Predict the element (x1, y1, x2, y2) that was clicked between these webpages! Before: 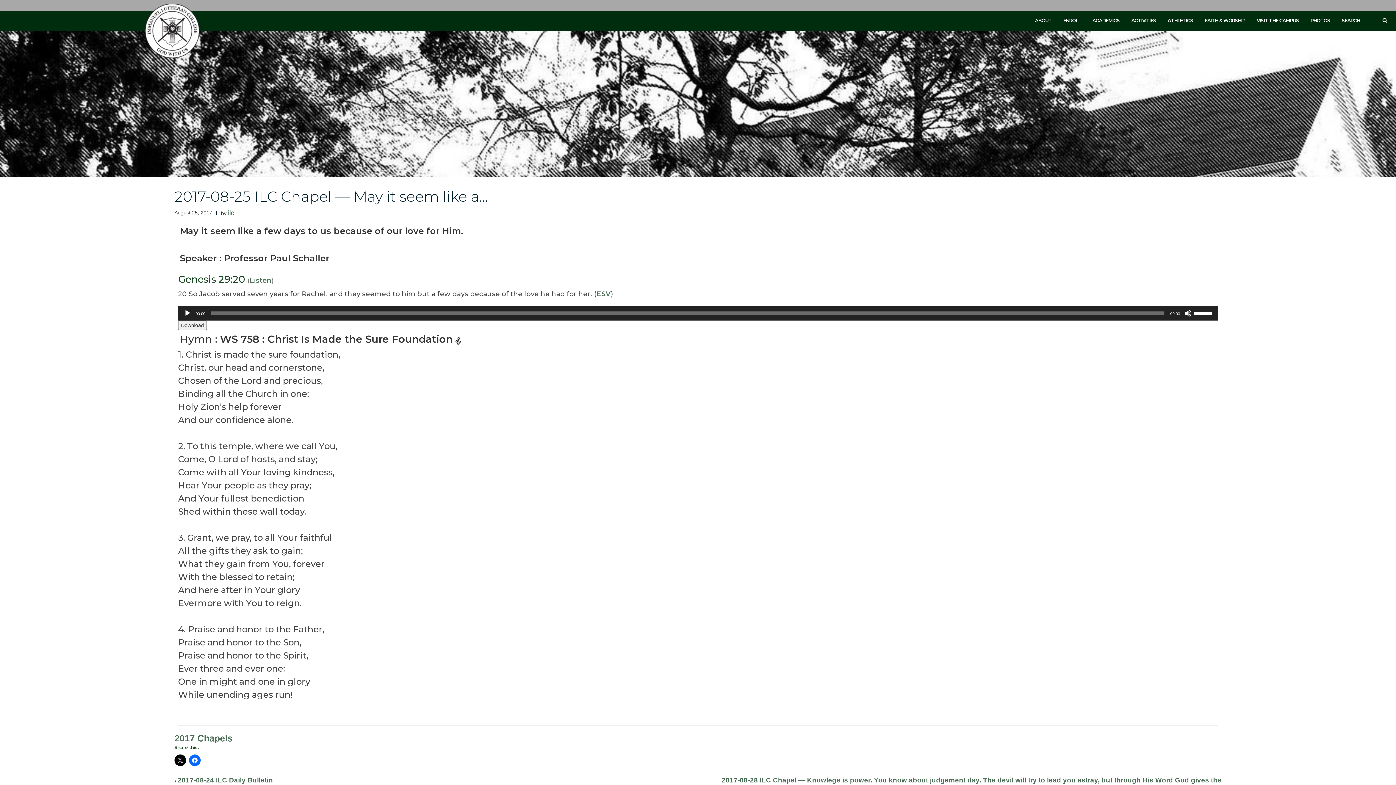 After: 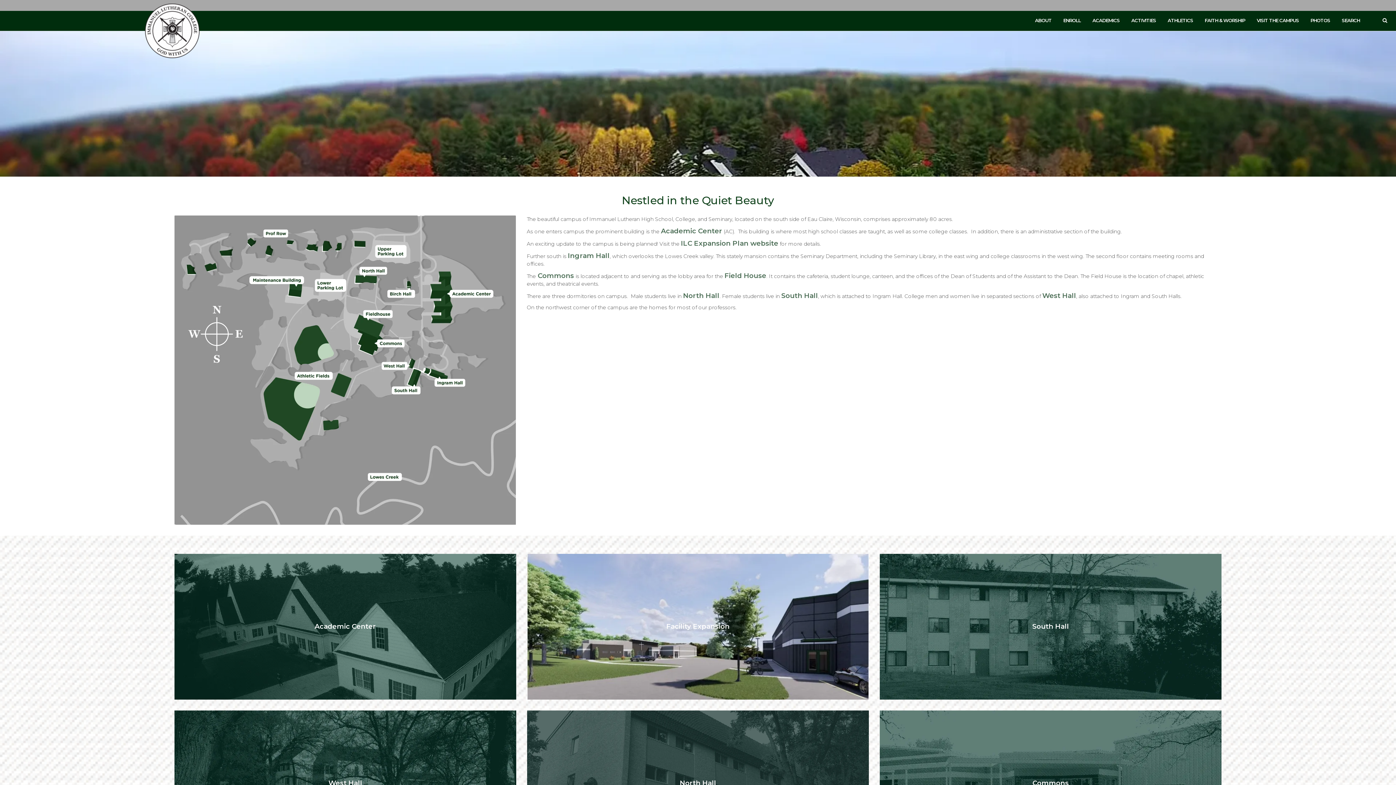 Action: label: VISIT THE CAMPUS bbox: (1257, 17, 1299, 37)